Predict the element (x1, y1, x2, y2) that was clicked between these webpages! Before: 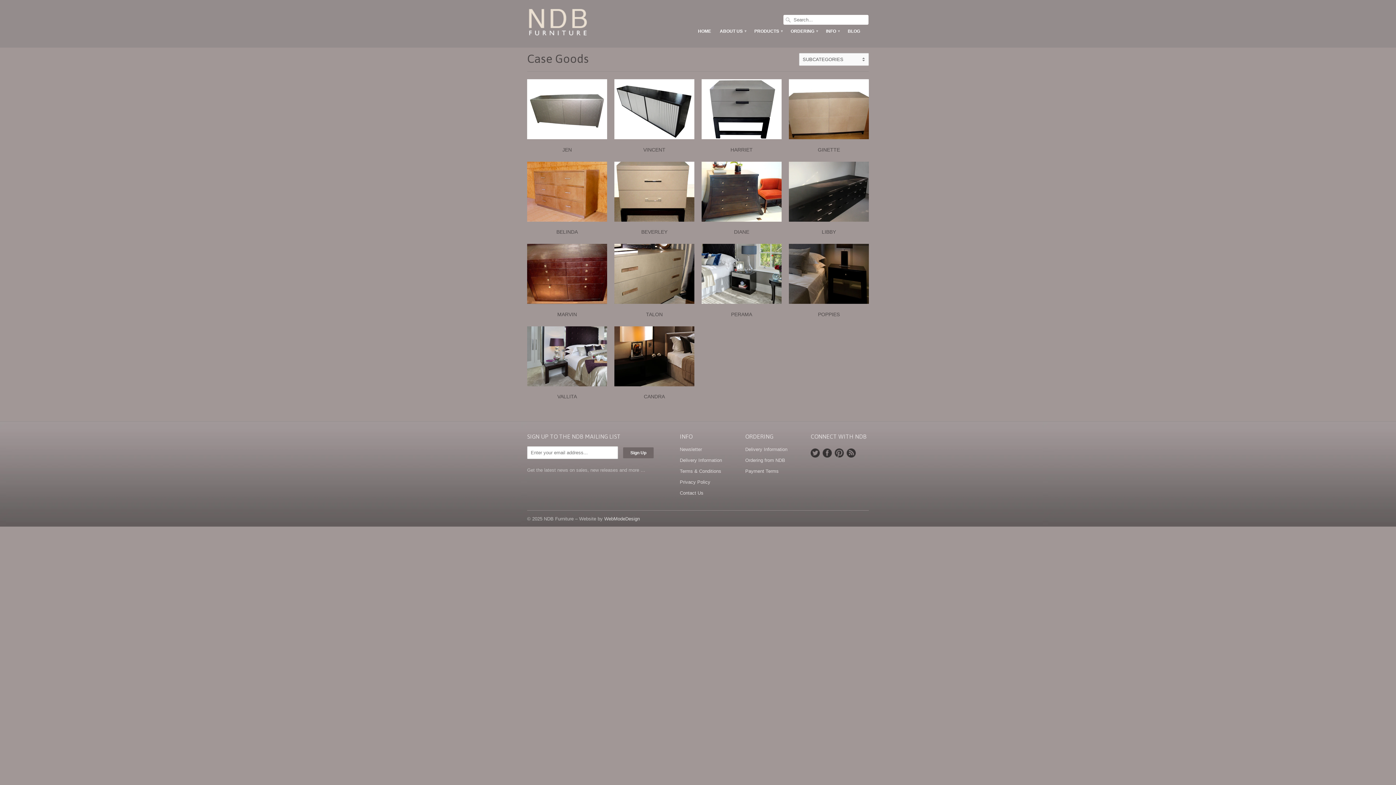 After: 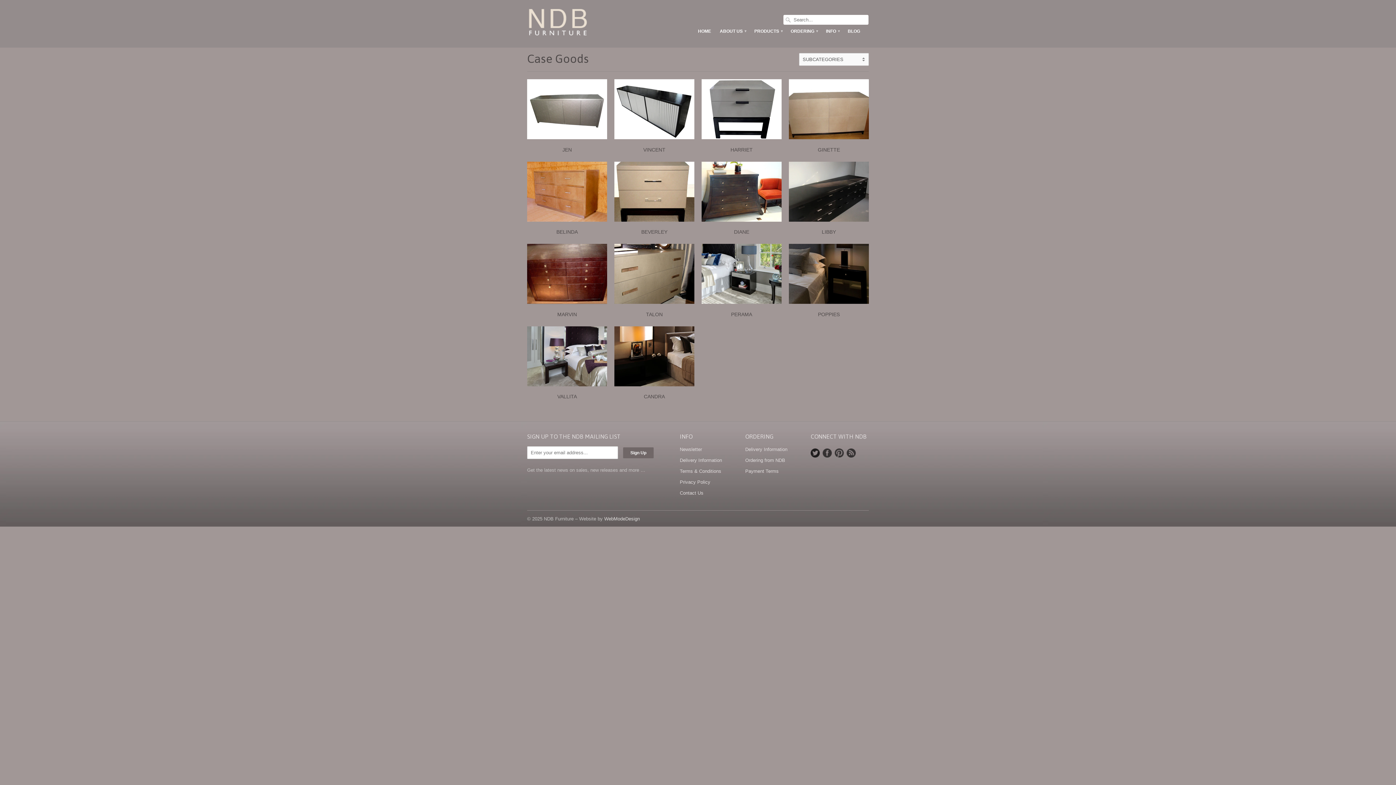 Action: label: Twitter bbox: (810, 448, 820, 457)